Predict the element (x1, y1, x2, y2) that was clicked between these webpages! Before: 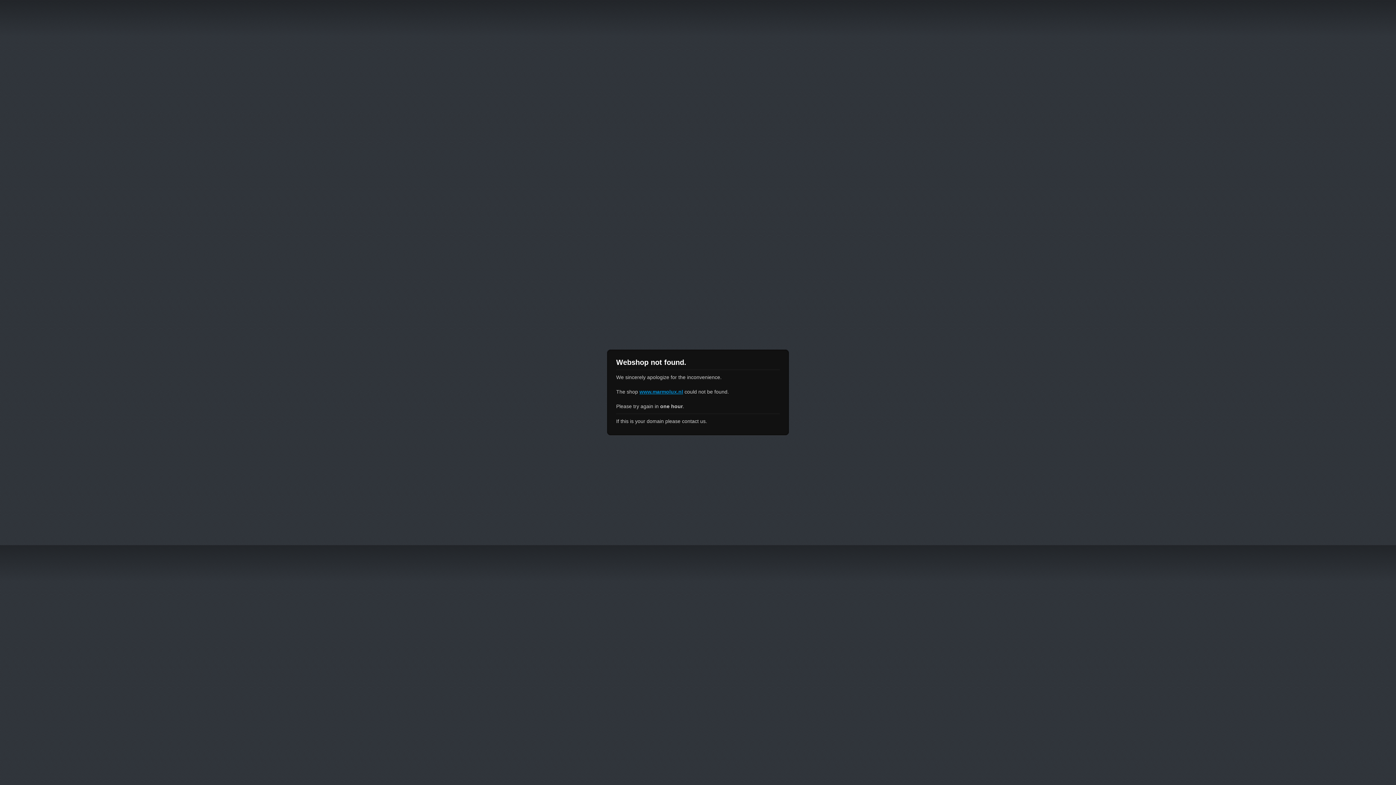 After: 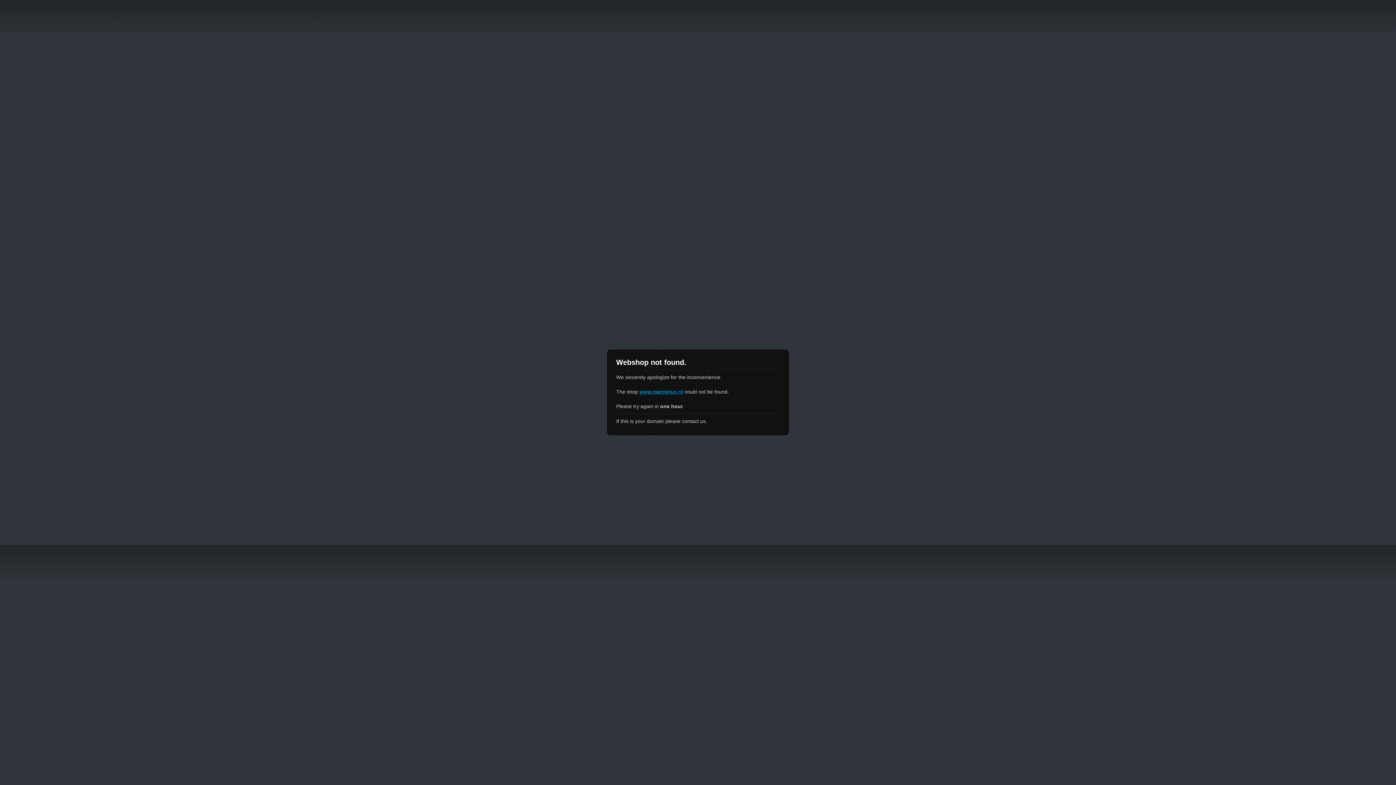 Action: label: www.marmolux.nl bbox: (639, 389, 683, 394)